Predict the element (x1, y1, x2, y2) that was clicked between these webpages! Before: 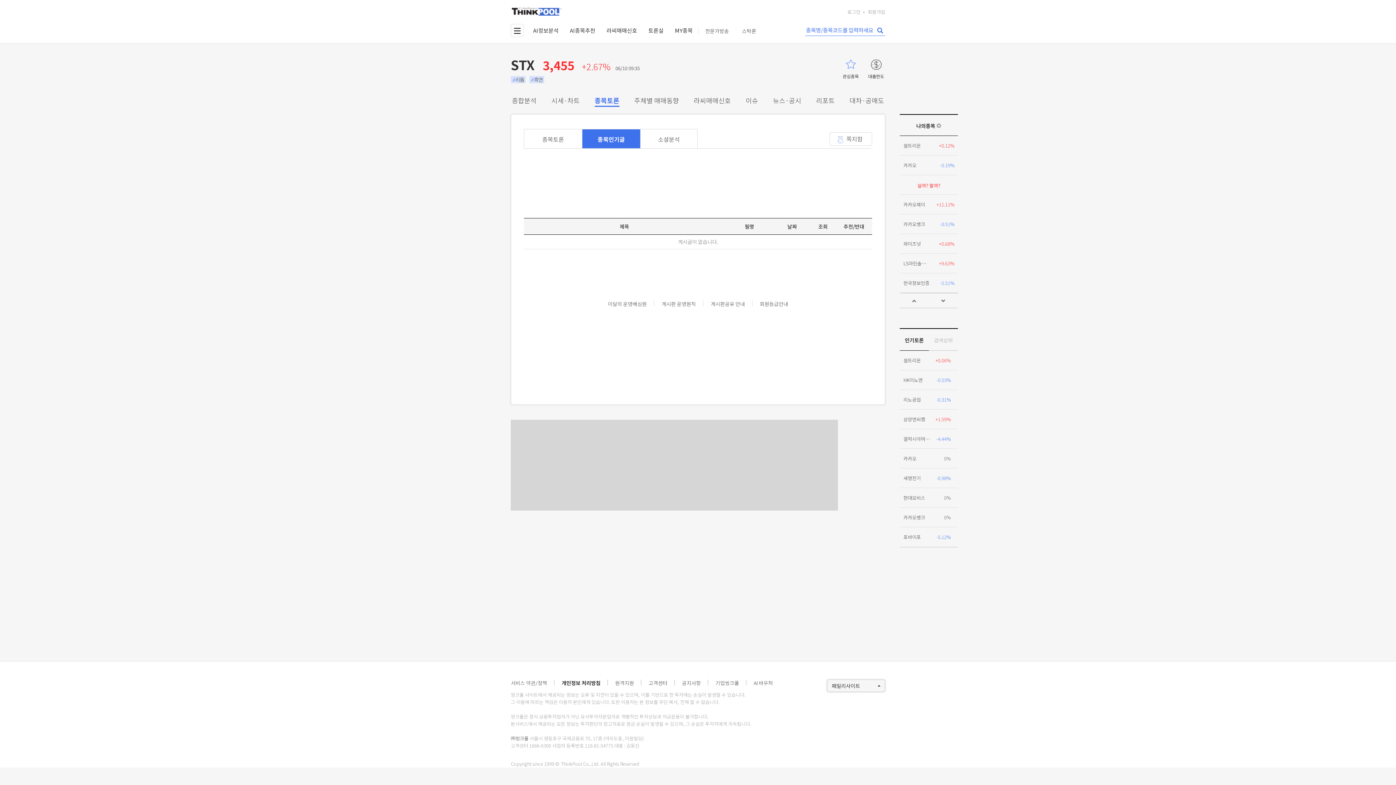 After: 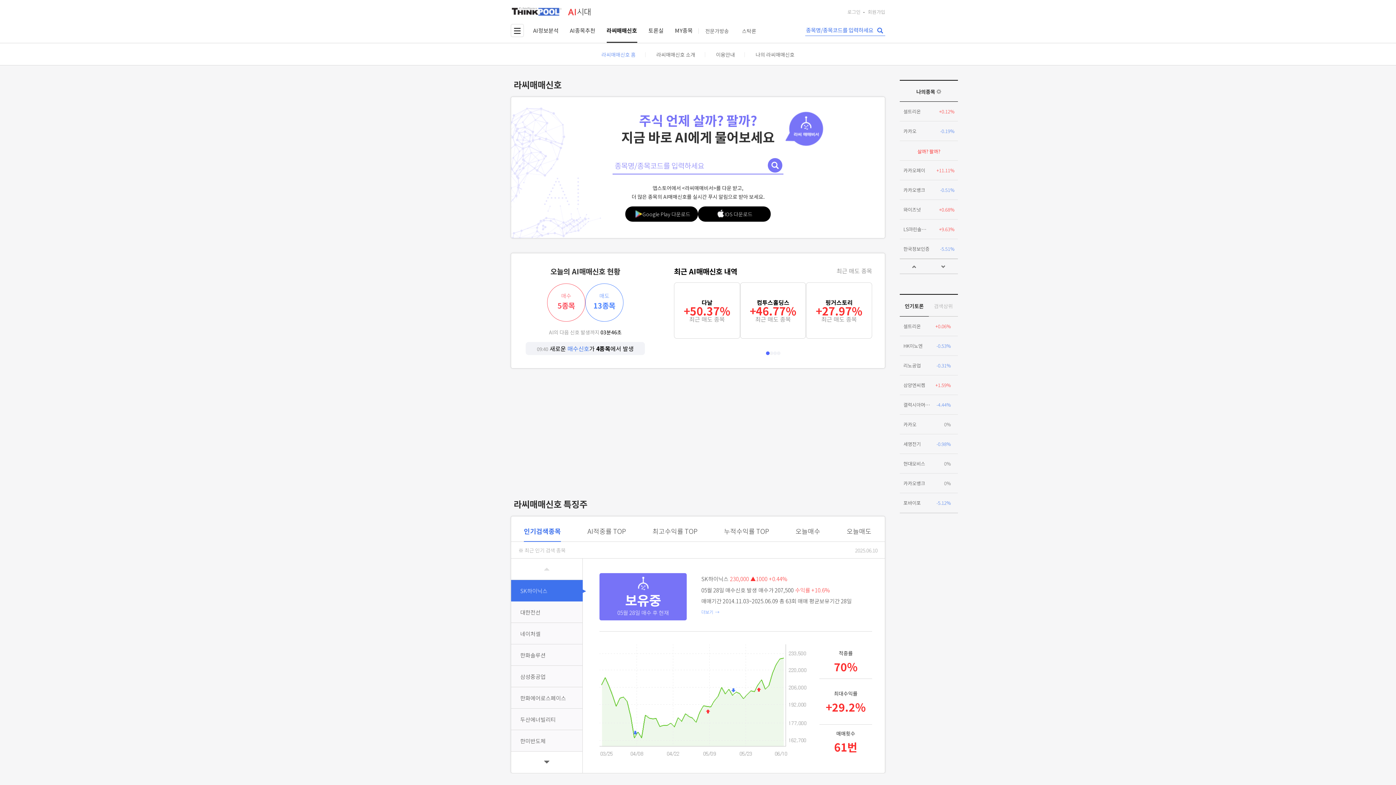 Action: bbox: (917, 182, 940, 189) label: 살까? 팔까?